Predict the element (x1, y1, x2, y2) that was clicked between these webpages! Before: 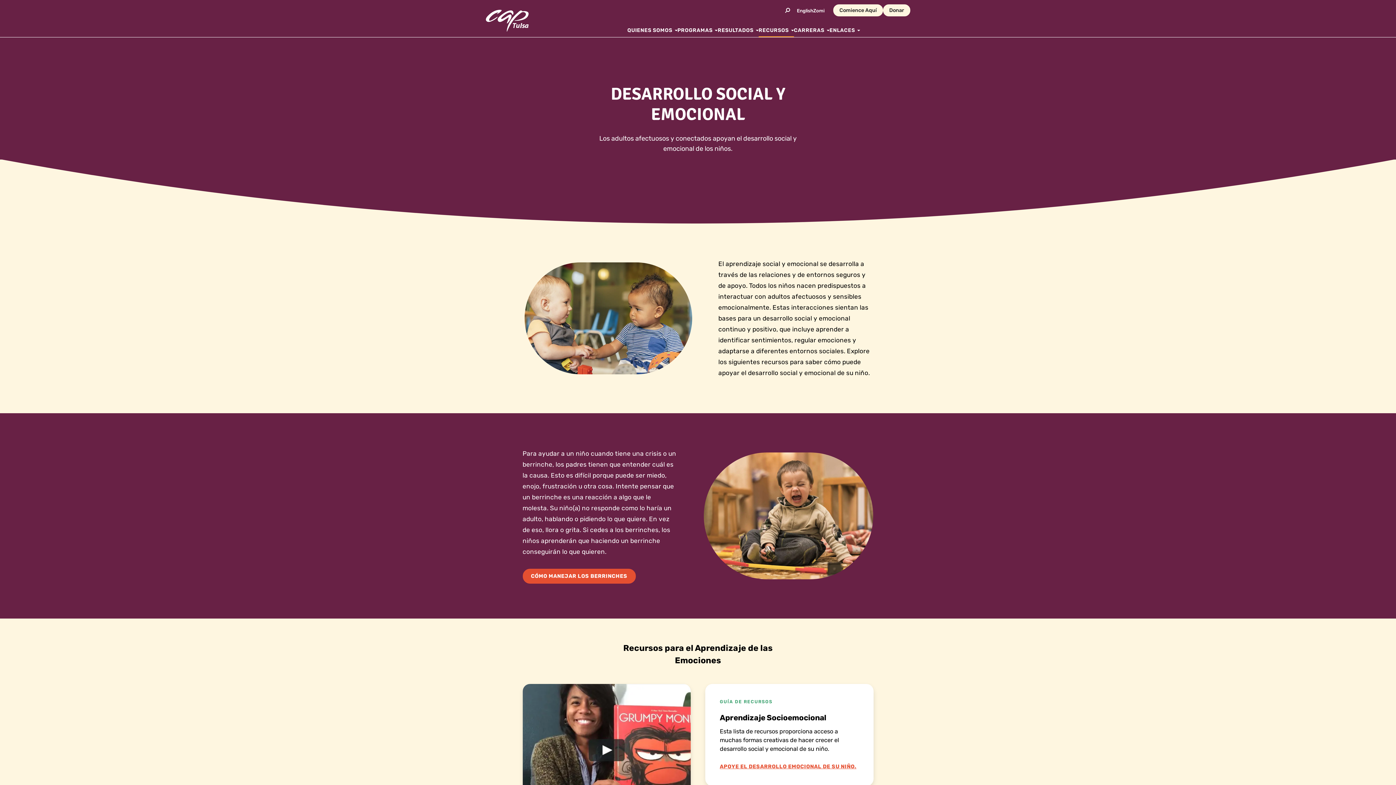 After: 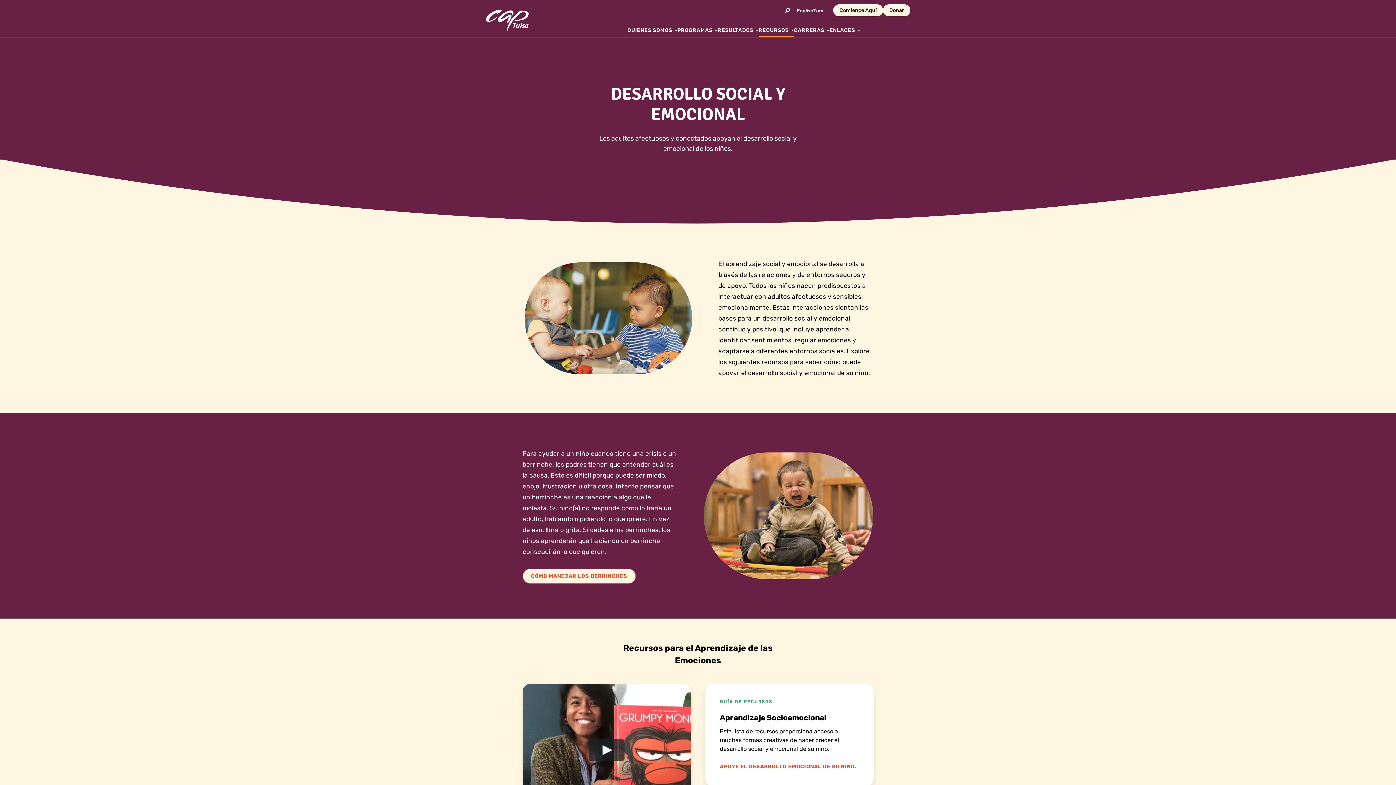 Action: label: CÓMO MANEJAR LOS BERRINCHES bbox: (522, 569, 635, 584)